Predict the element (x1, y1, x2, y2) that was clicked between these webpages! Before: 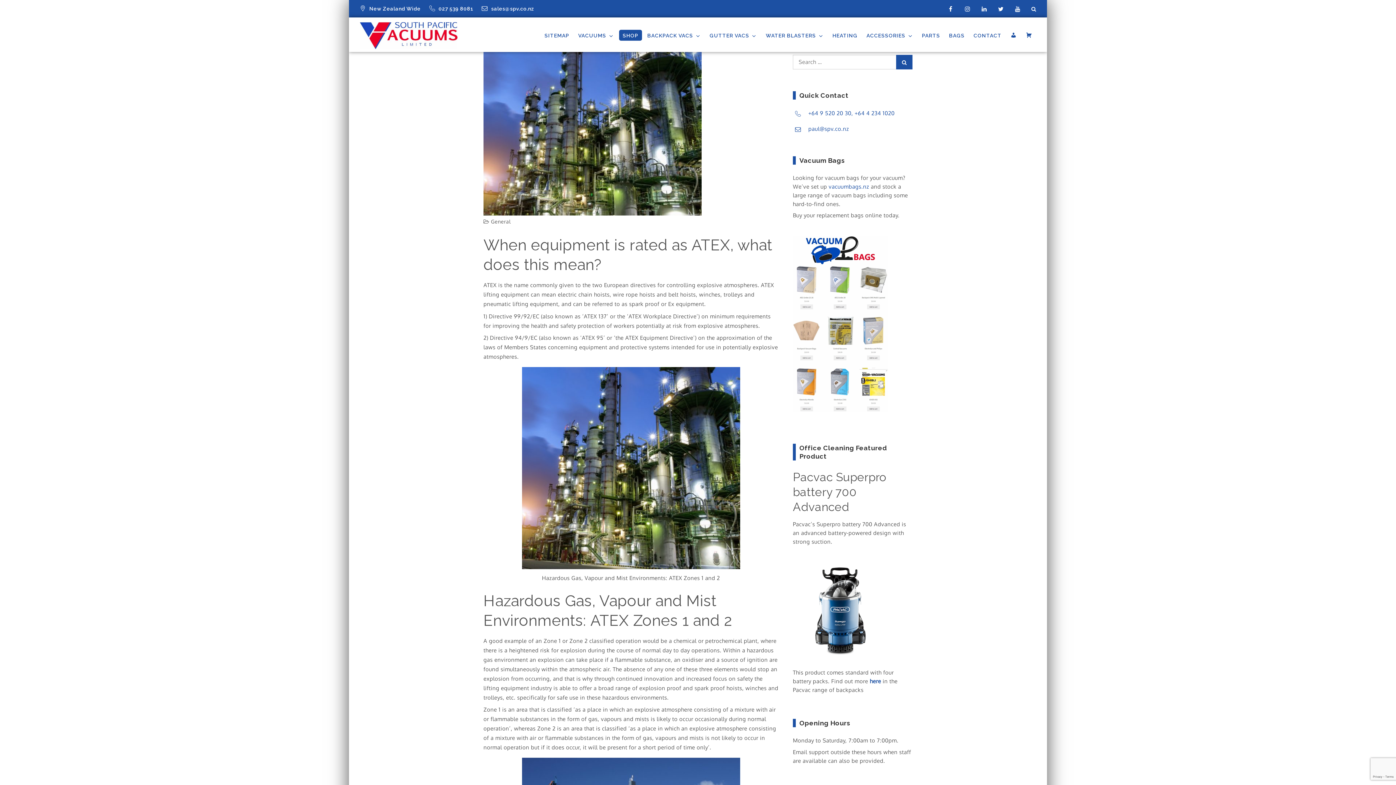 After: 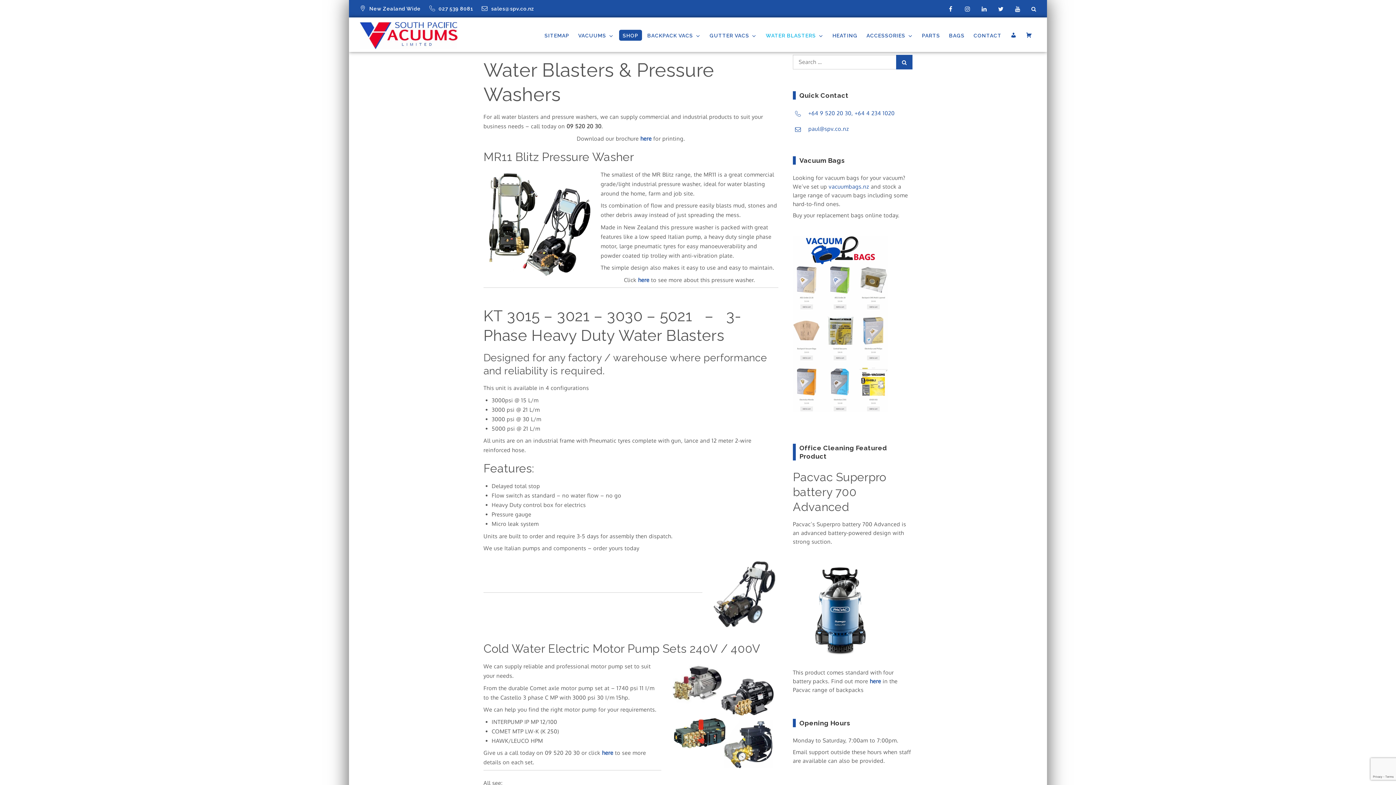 Action: bbox: (762, 19, 827, 52) label: WATER BLASTERS